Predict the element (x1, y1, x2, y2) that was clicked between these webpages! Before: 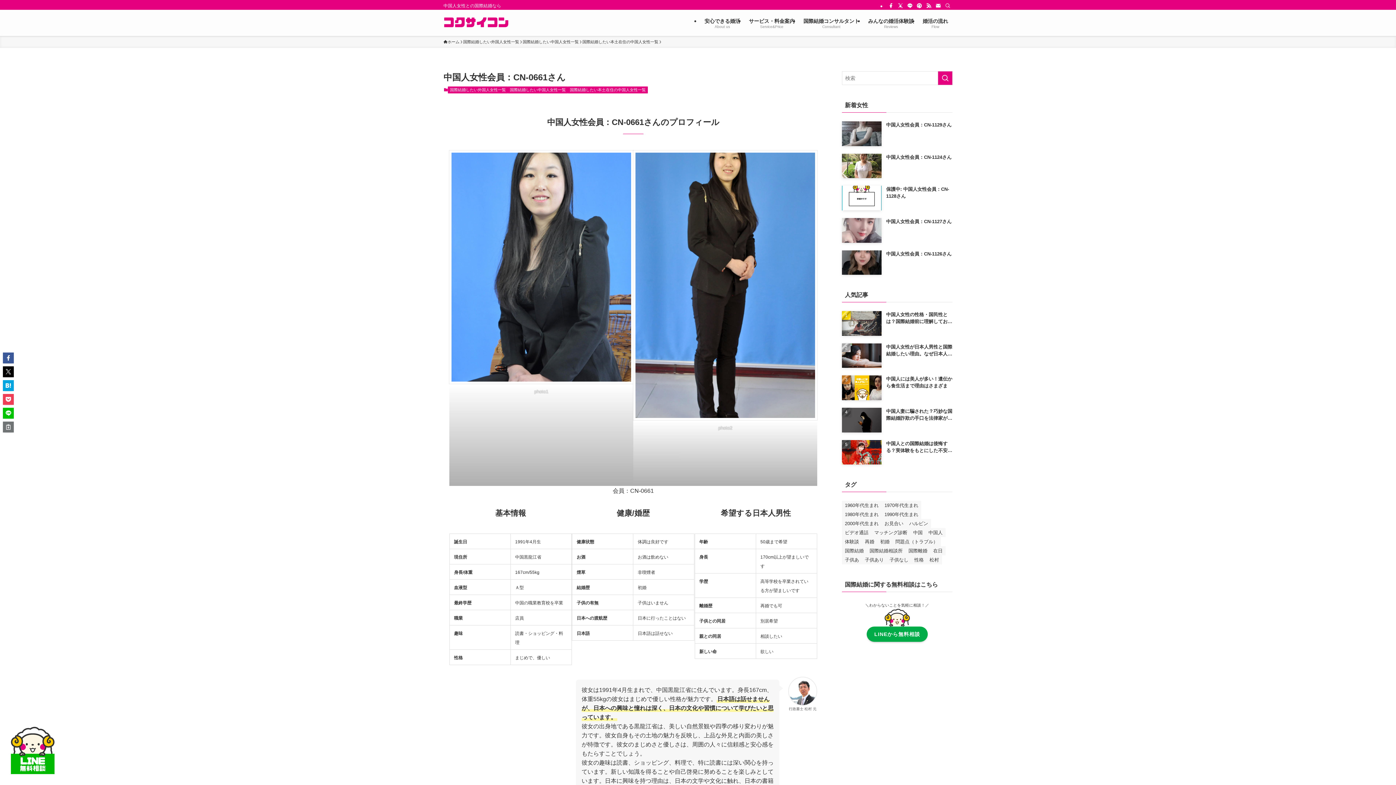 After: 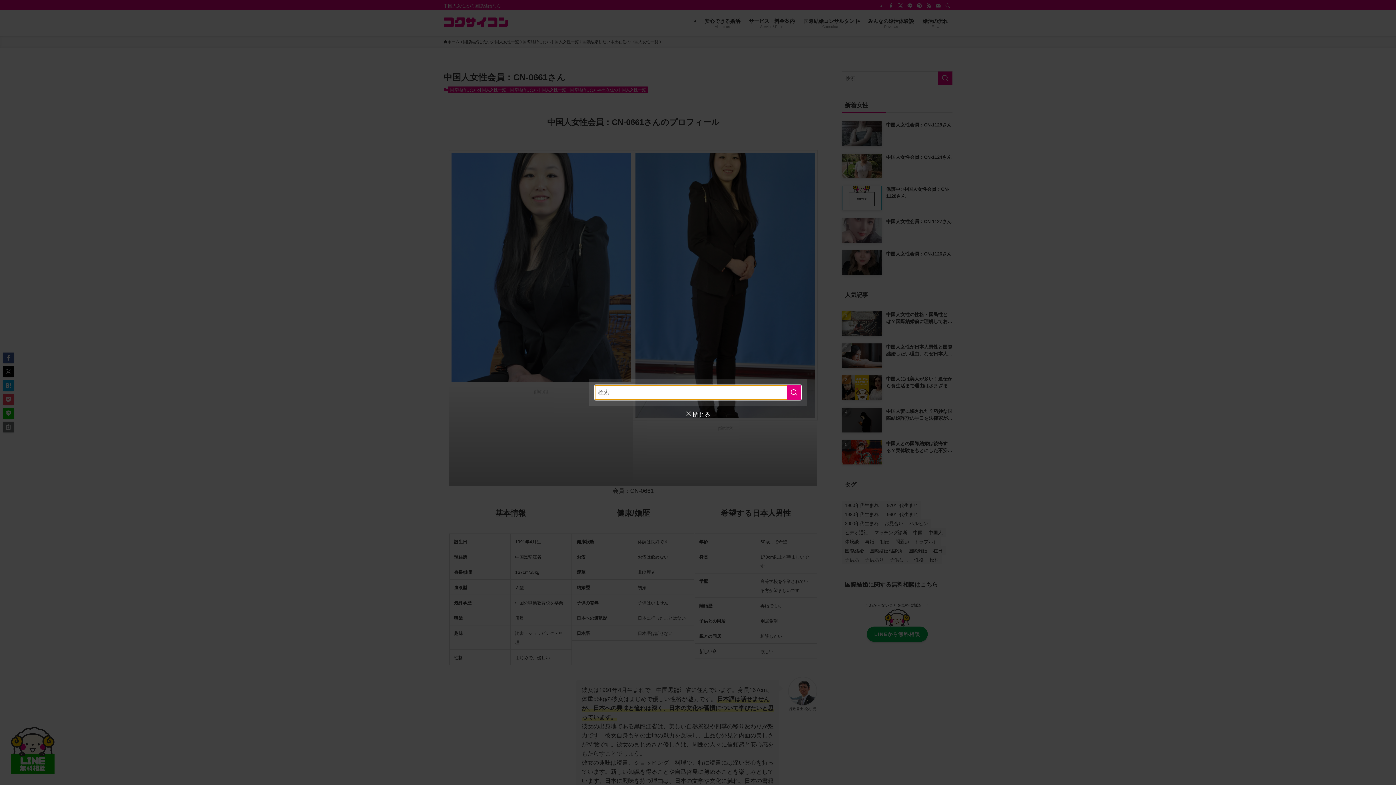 Action: label: 検索 bbox: (943, 1, 952, 9)